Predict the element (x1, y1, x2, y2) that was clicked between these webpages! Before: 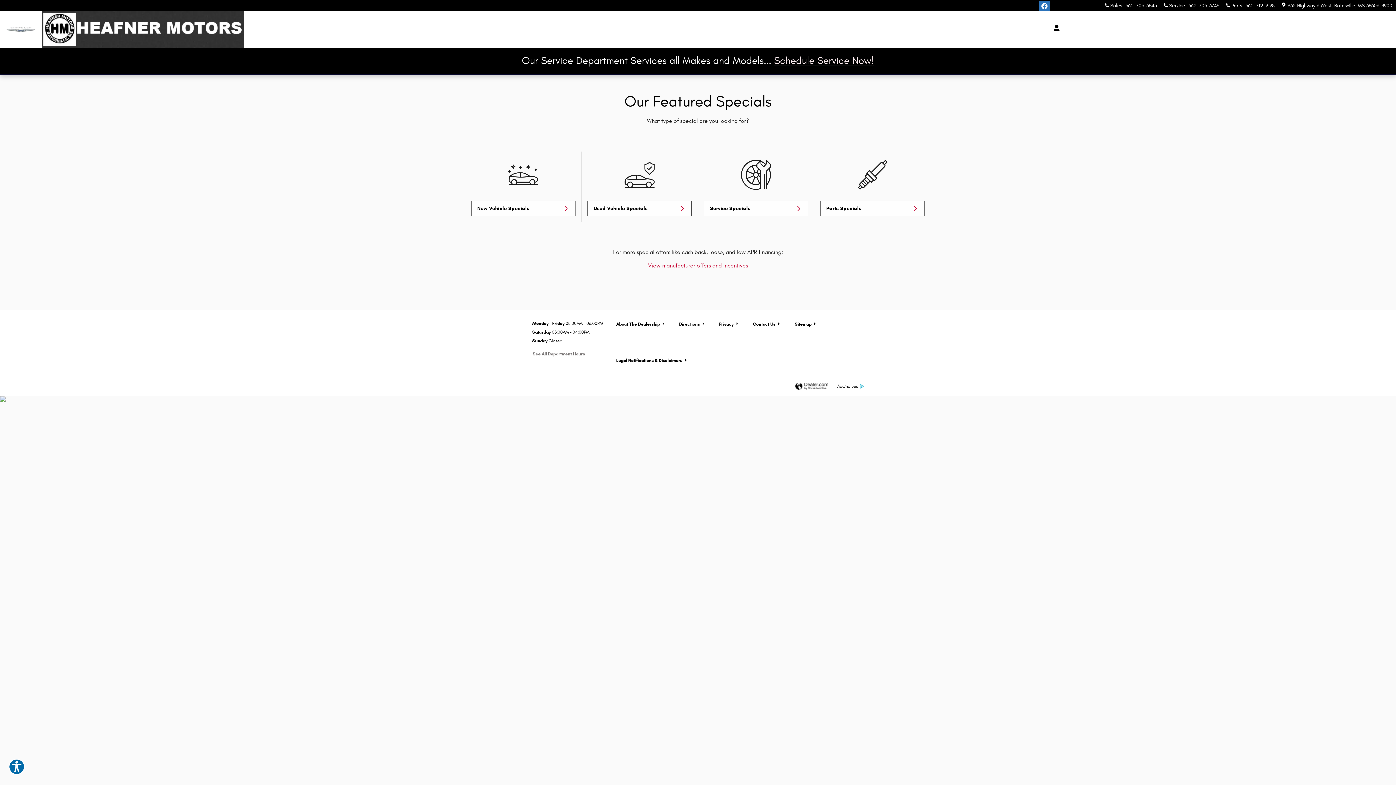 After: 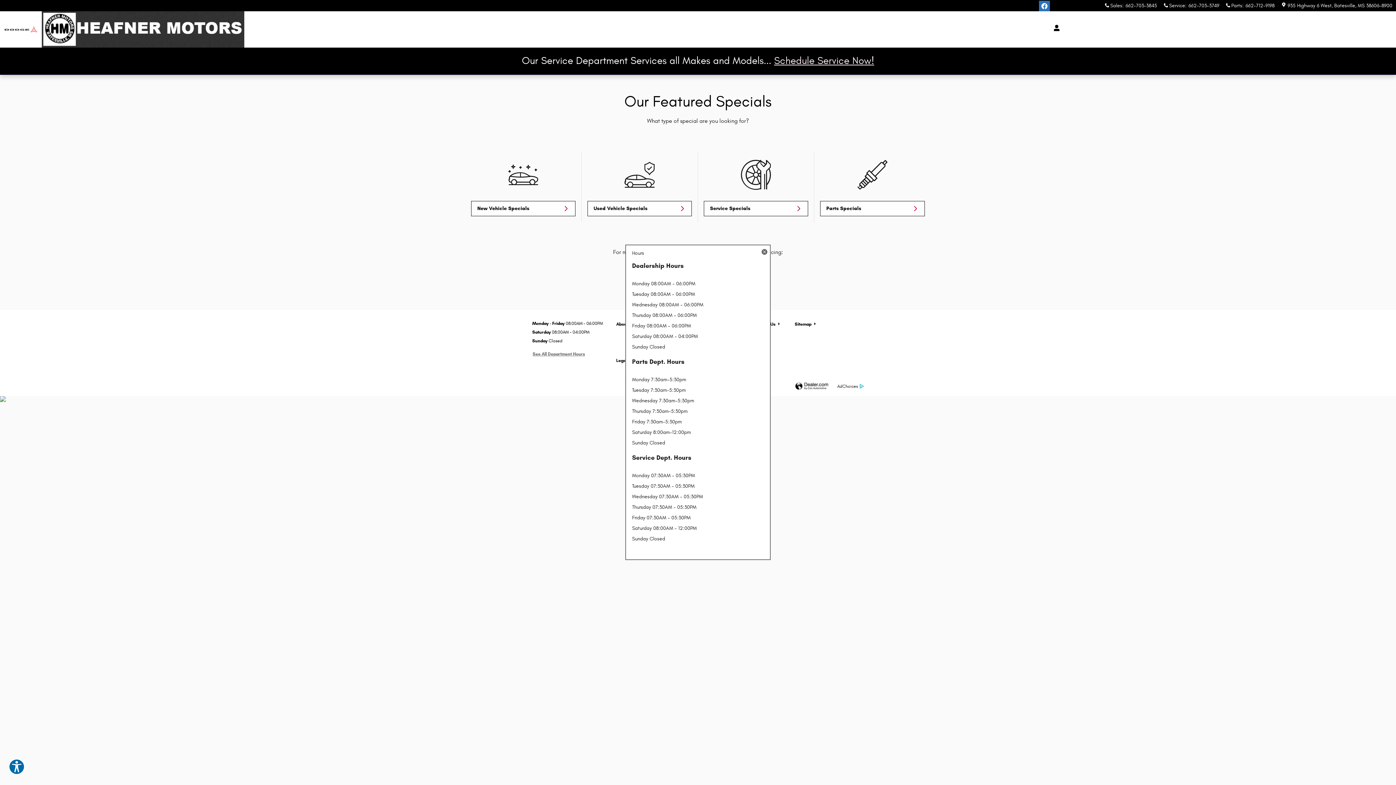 Action: bbox: (532, 351, 585, 356) label: See All Department Hours